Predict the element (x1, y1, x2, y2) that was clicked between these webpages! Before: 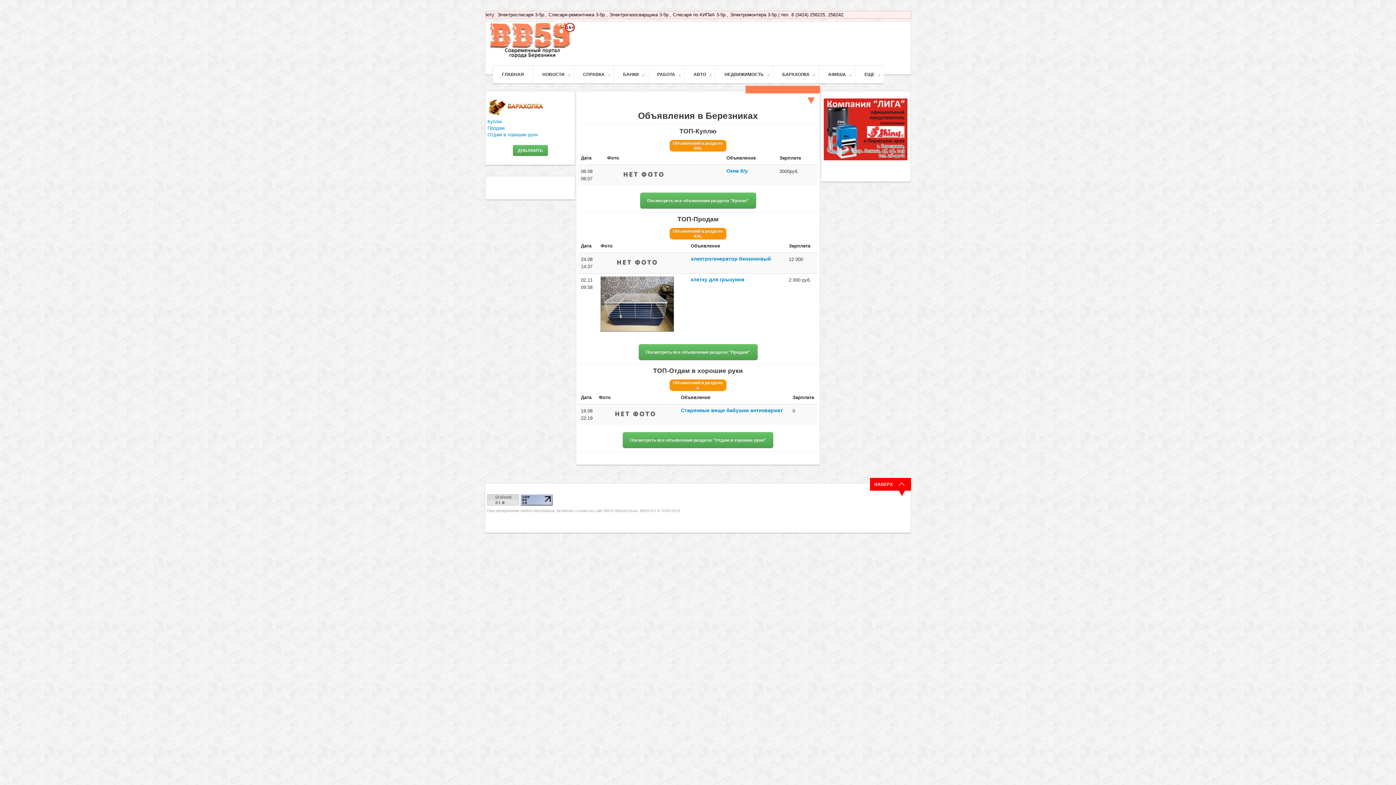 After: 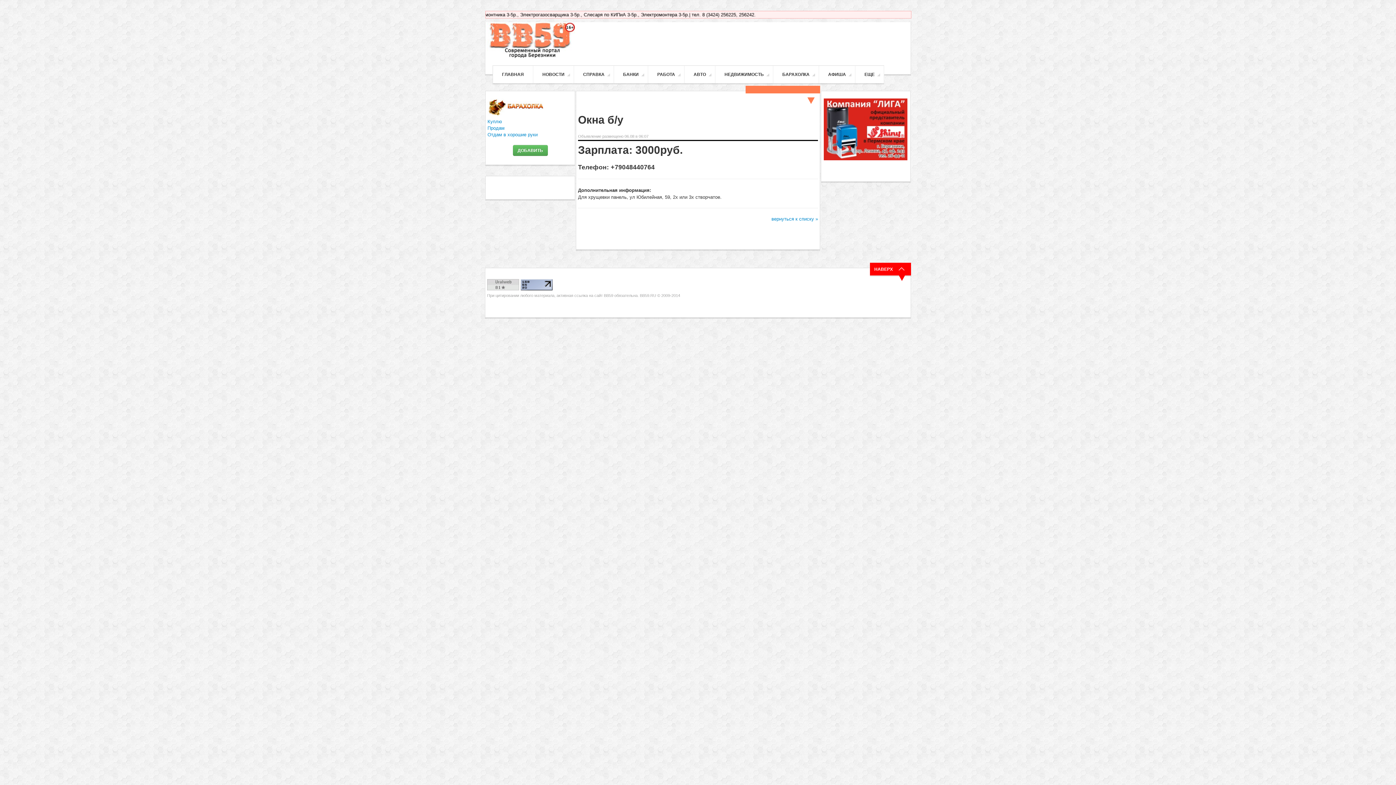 Action: bbox: (726, 167, 747, 173) label: Окна б/у